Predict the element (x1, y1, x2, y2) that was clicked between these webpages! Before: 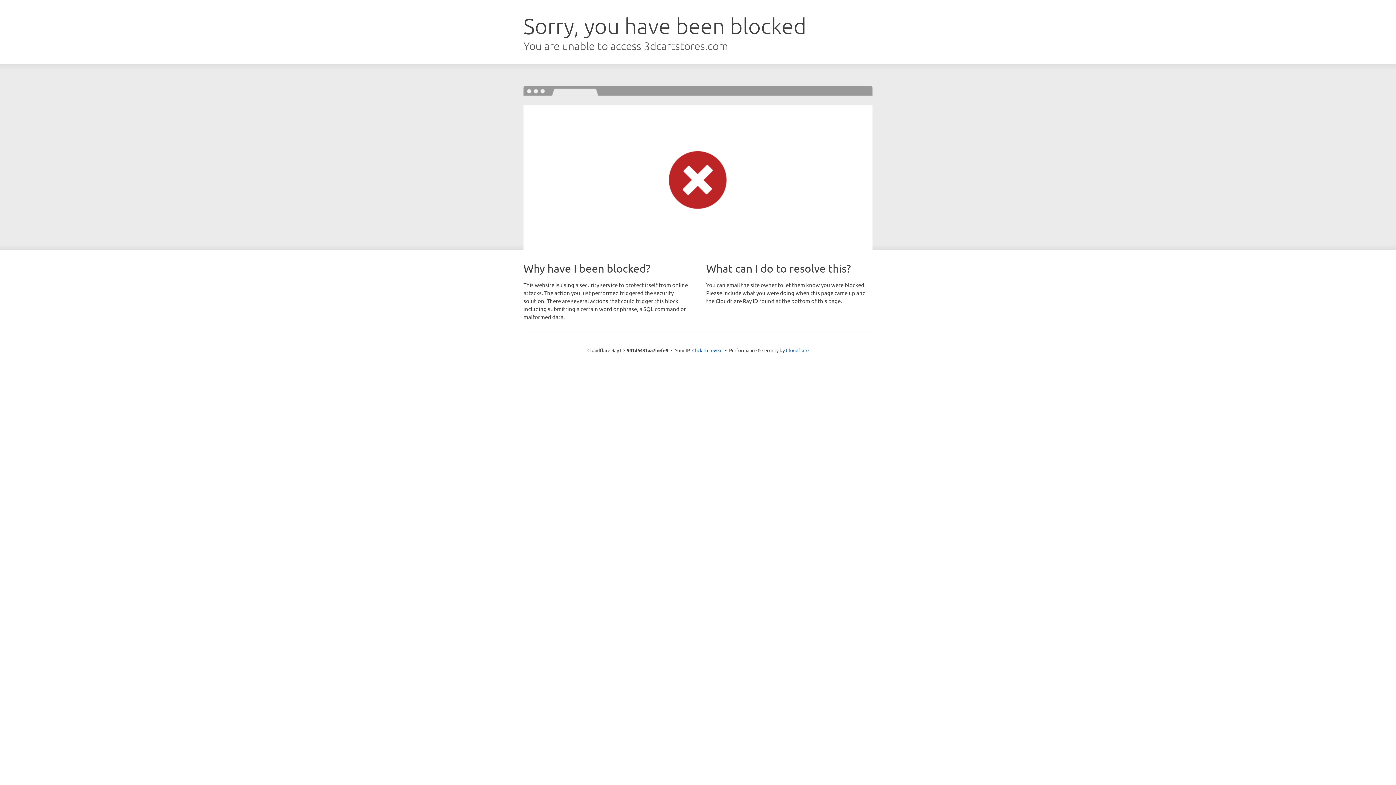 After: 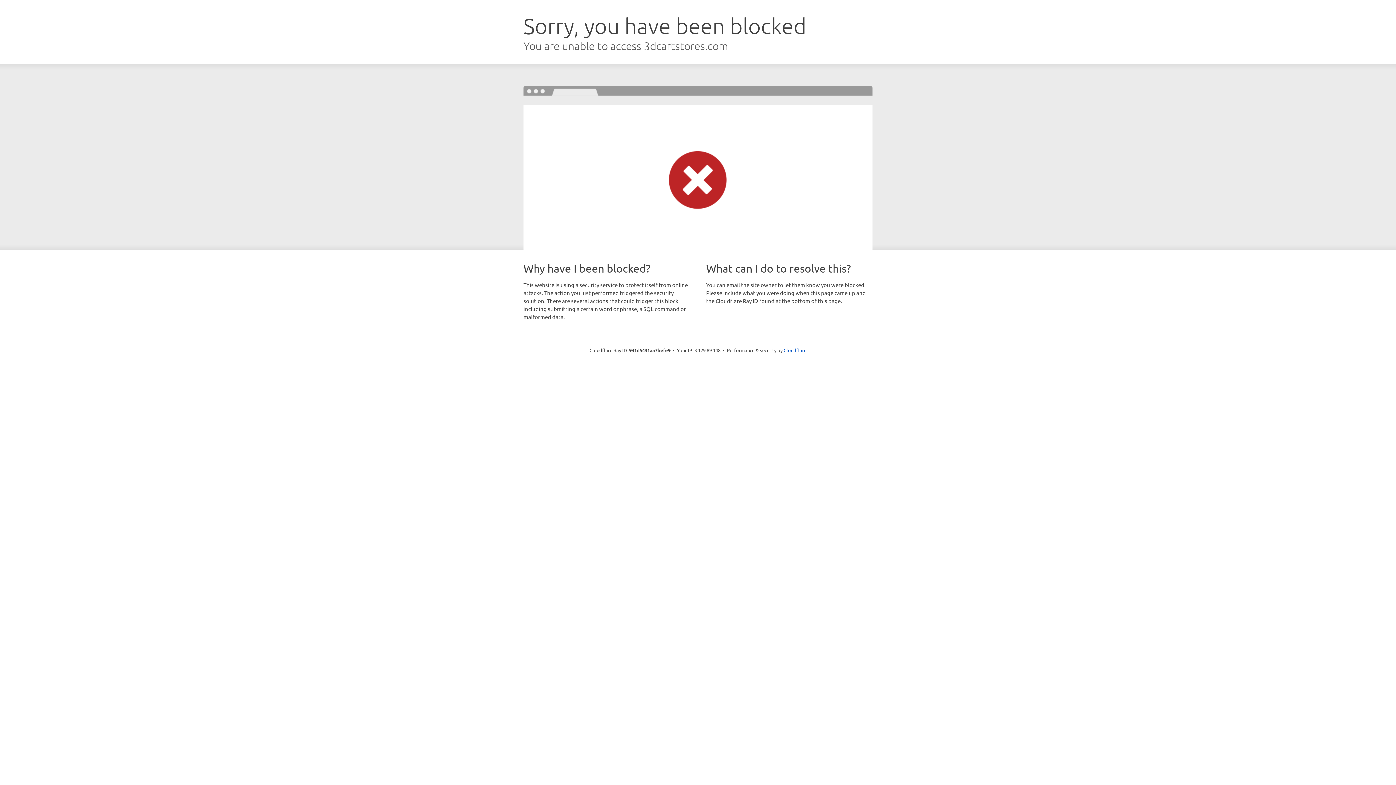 Action: bbox: (692, 346, 722, 353) label: Click to reveal